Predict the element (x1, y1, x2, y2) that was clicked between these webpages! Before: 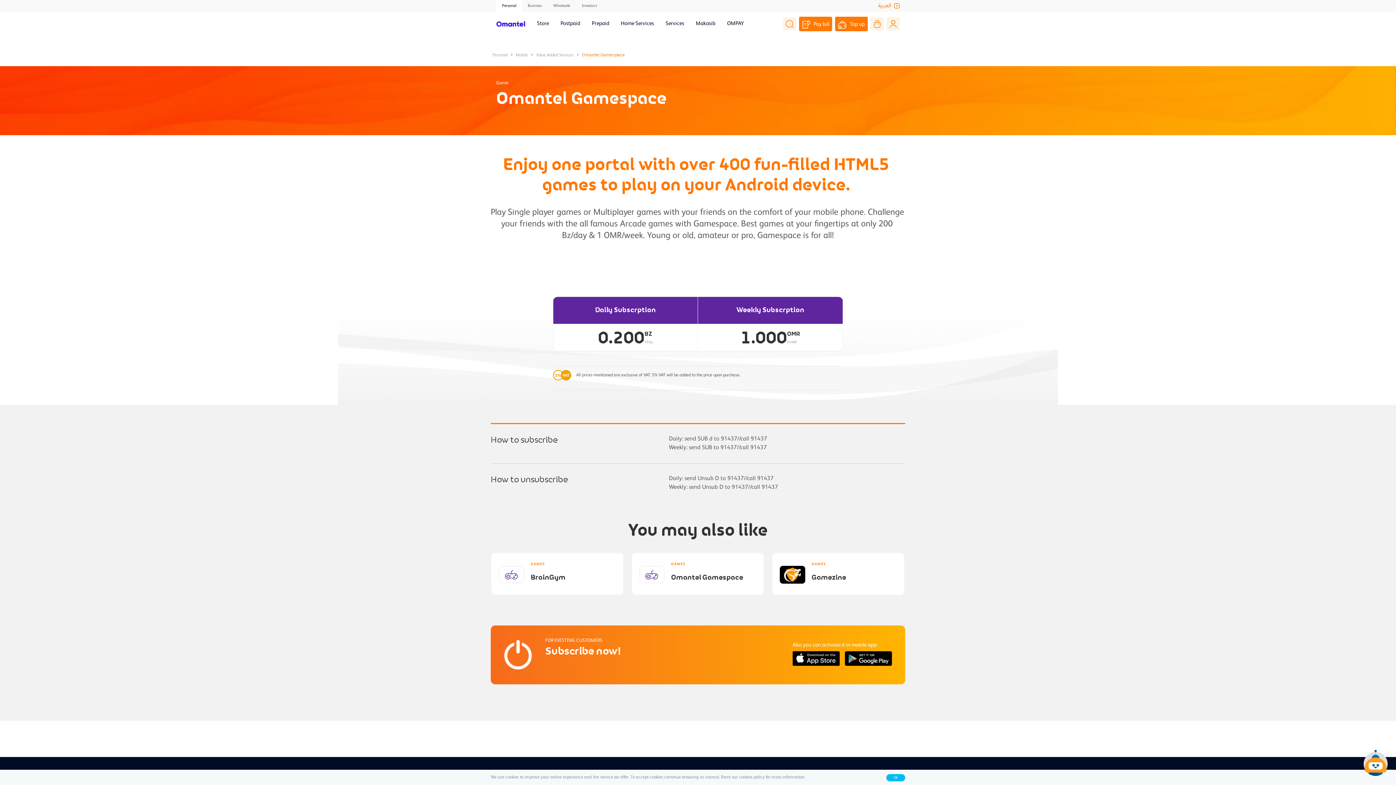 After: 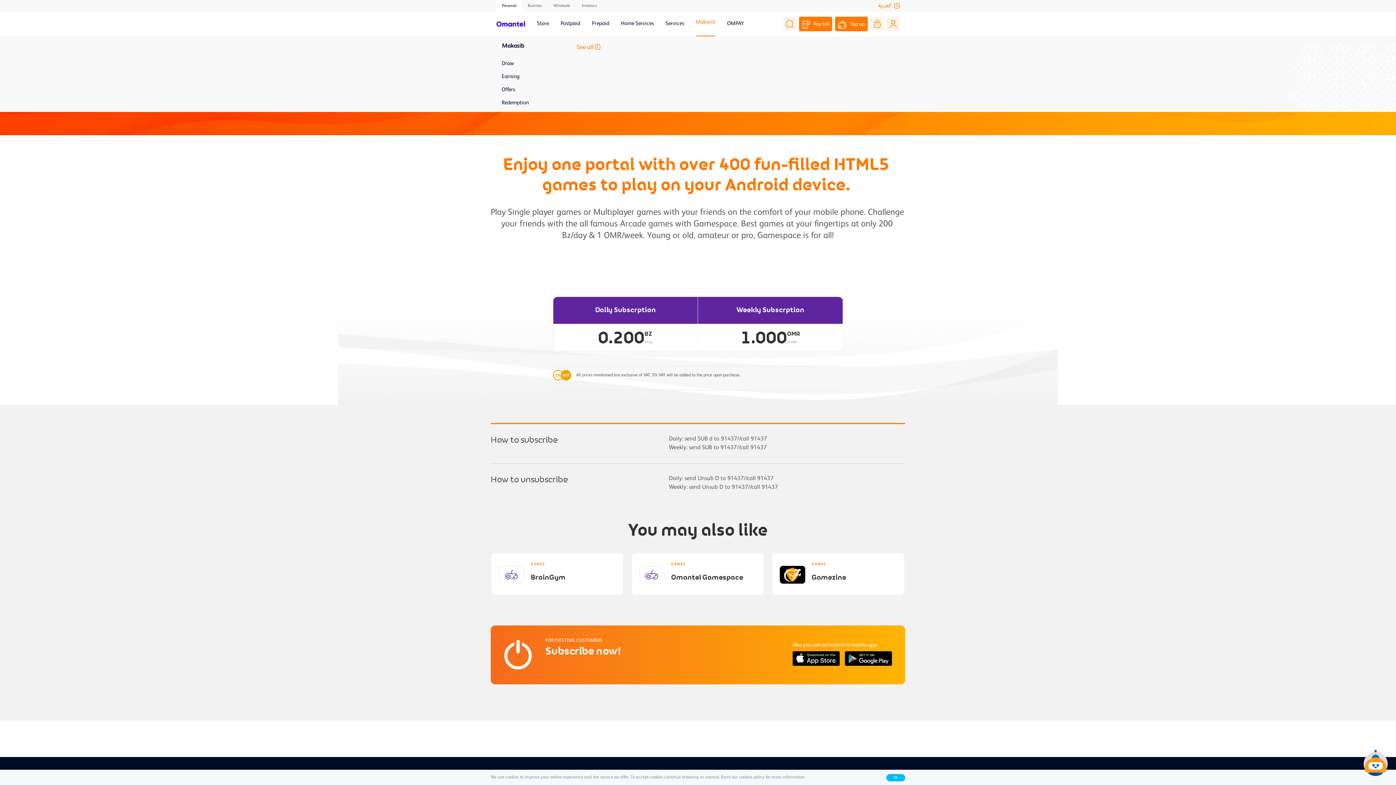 Action: label: Makasib bbox: (696, 20, 715, 27)